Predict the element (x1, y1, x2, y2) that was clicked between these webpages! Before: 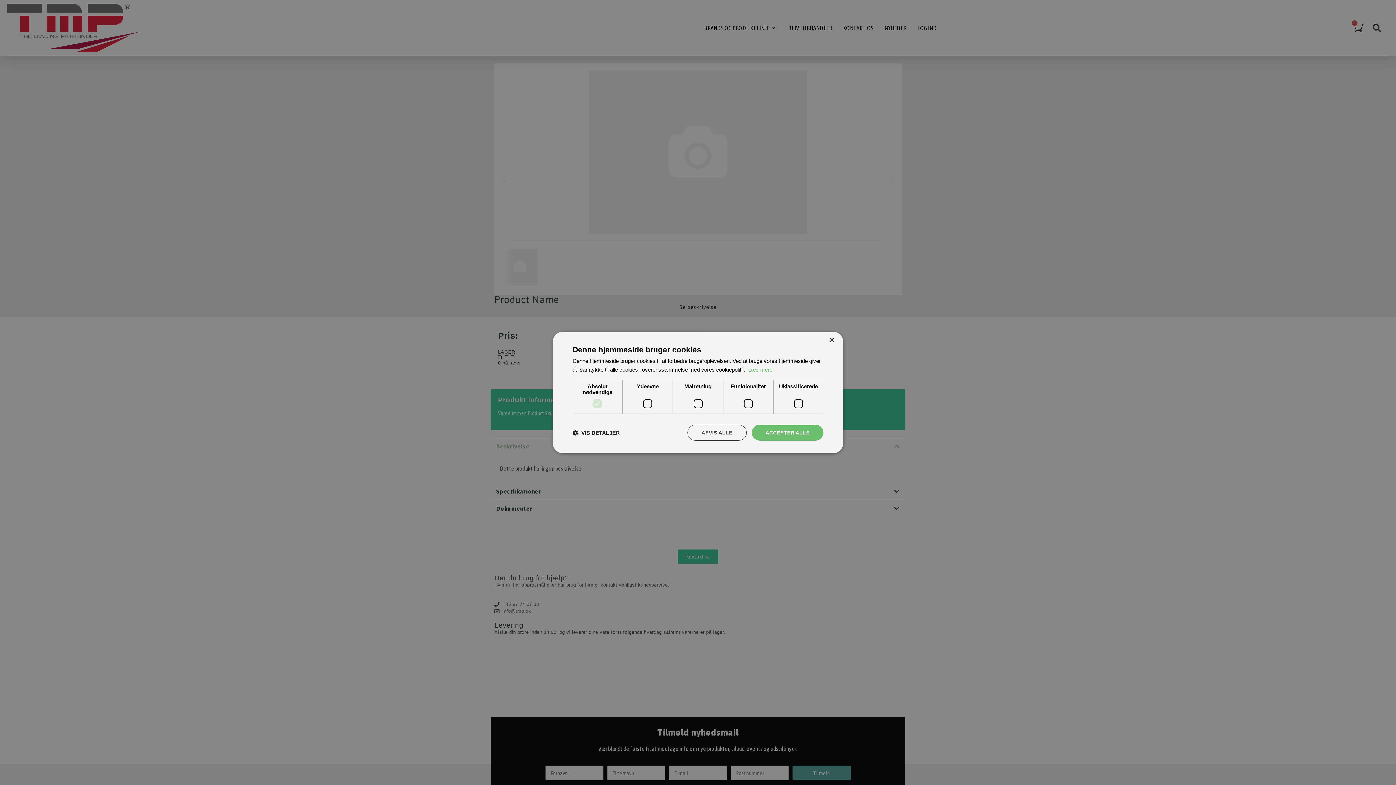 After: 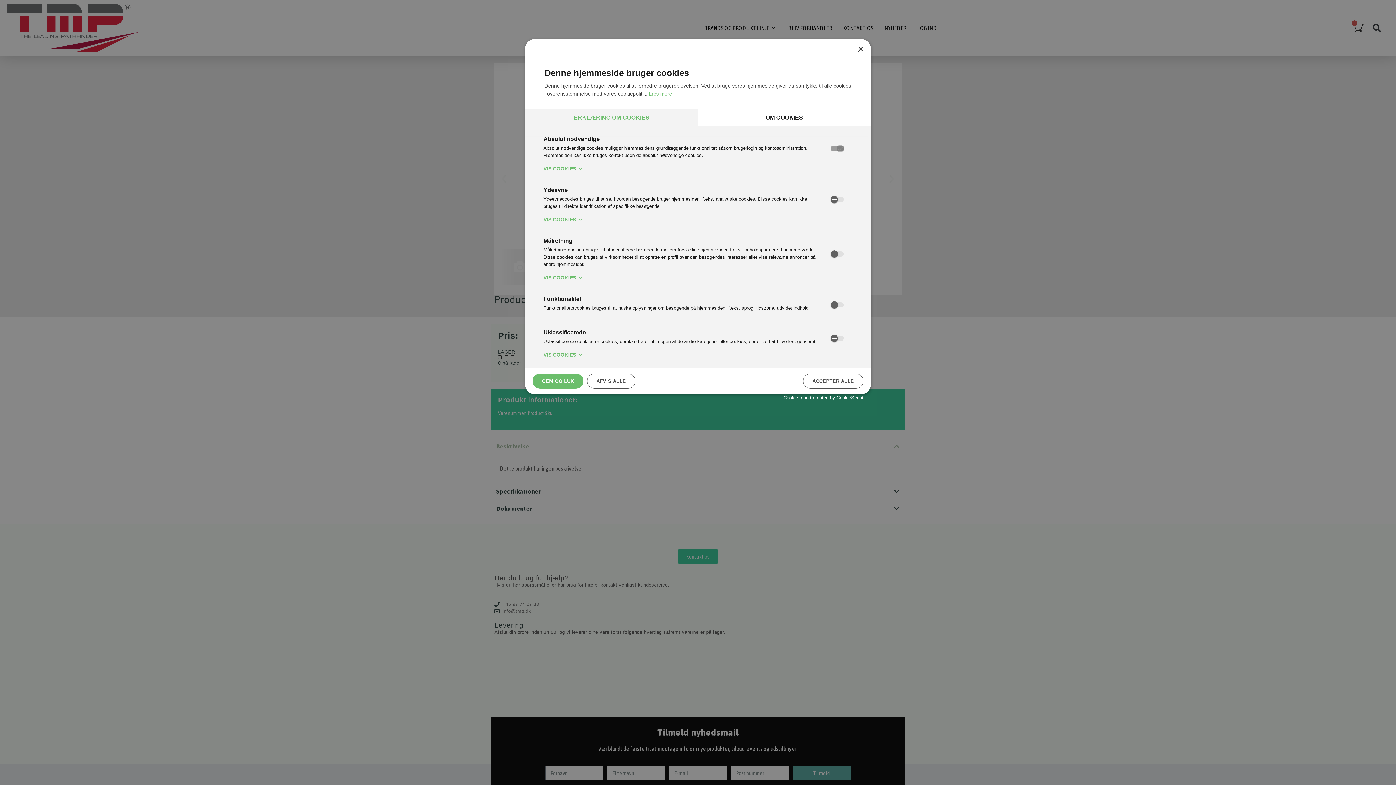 Action: bbox: (572, 429, 620, 436) label:  VIS DETALJER